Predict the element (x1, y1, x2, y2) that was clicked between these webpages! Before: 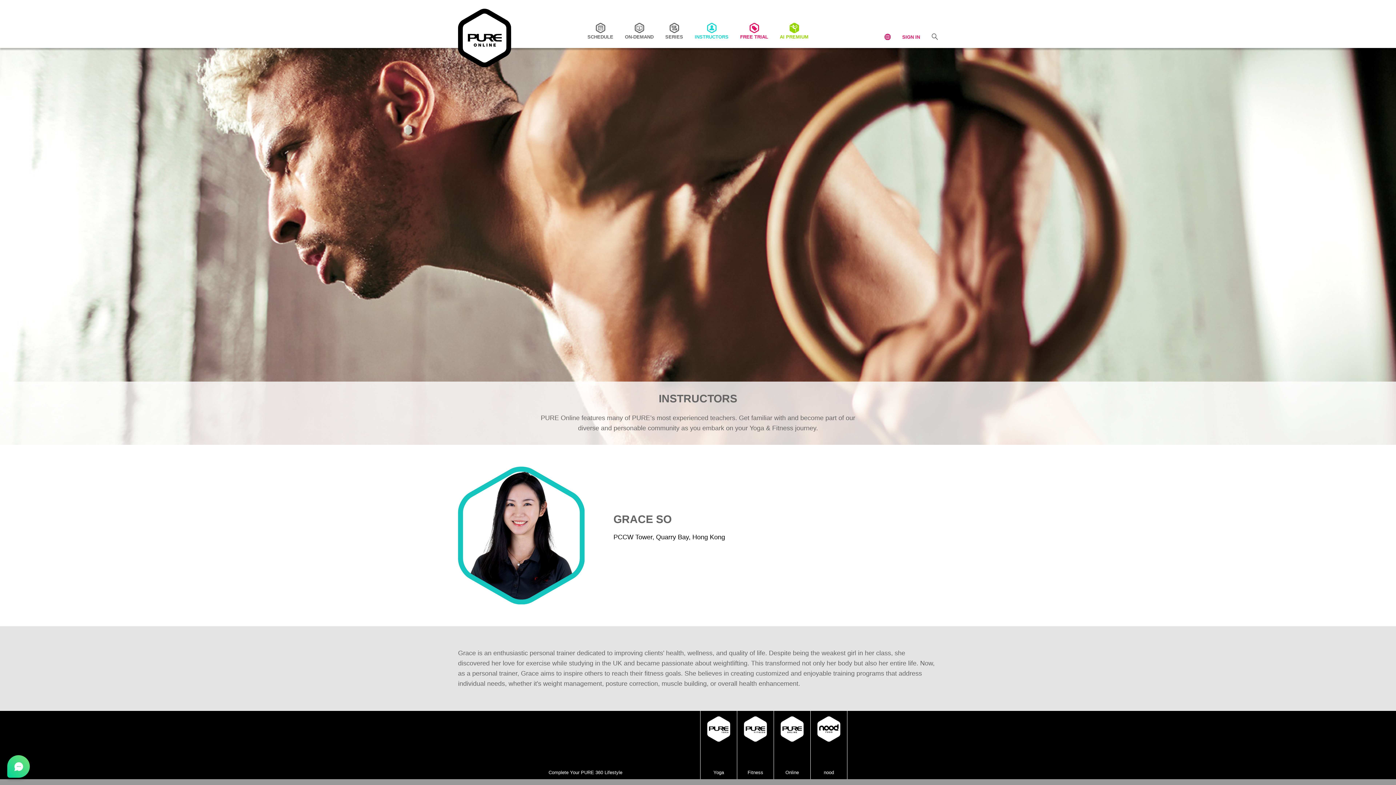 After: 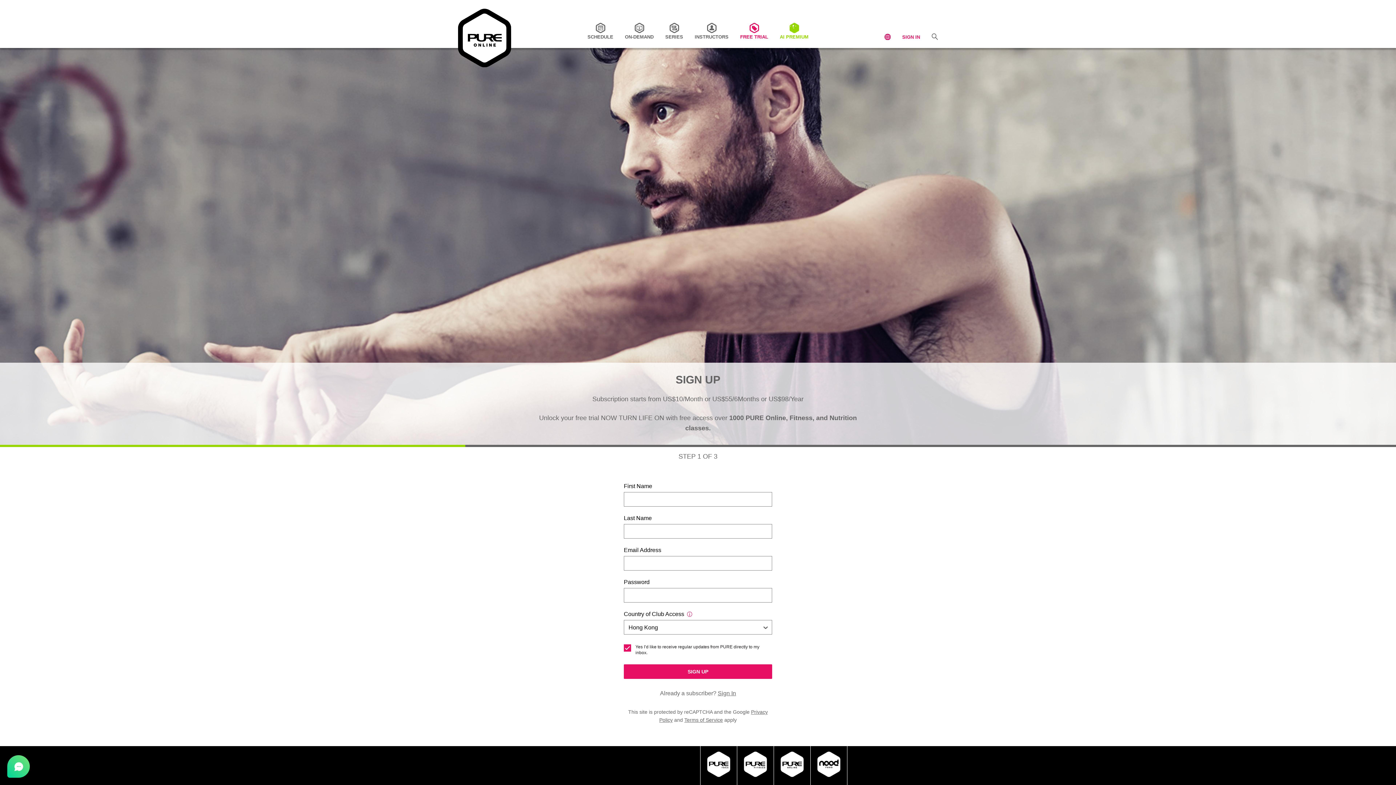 Action: label: FREE TRIAL bbox: (740, 22, 768, 39)